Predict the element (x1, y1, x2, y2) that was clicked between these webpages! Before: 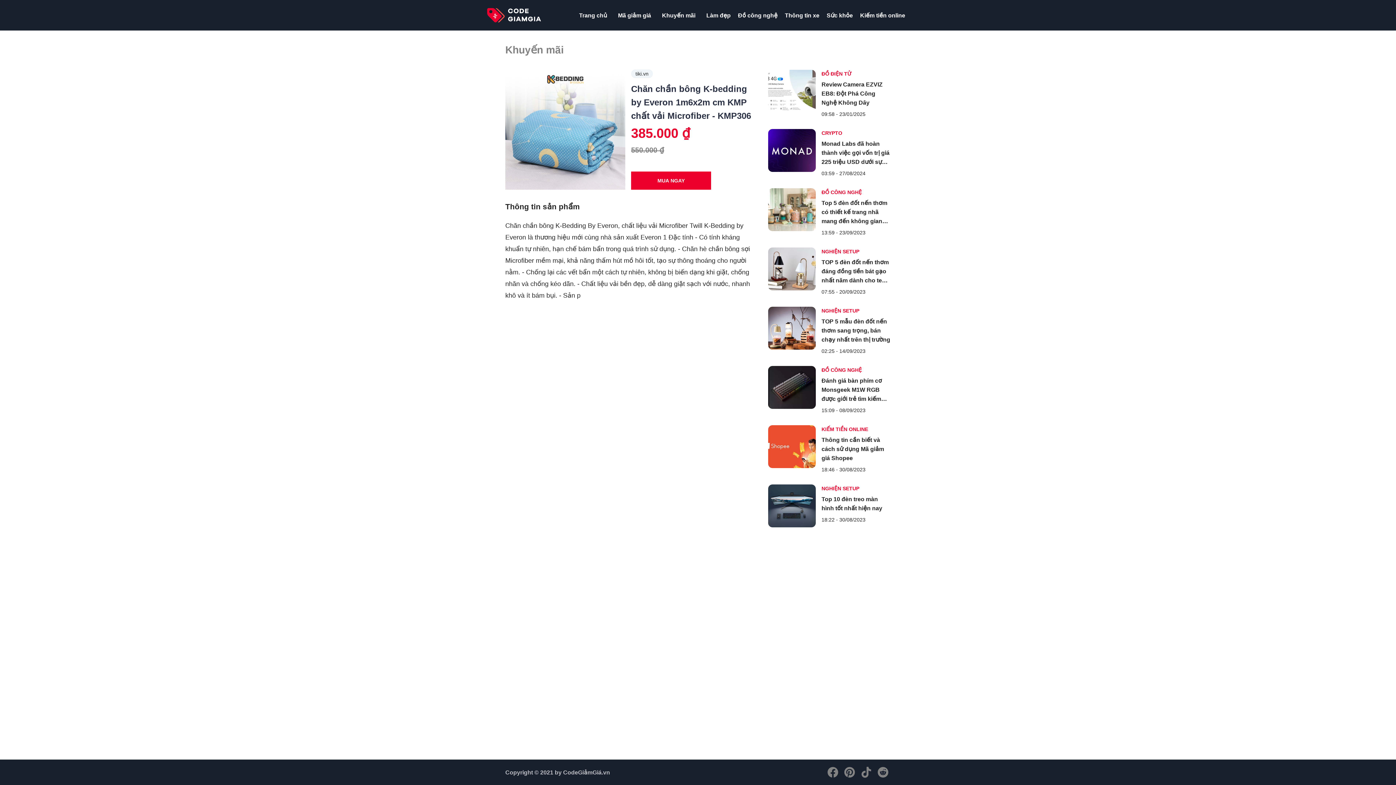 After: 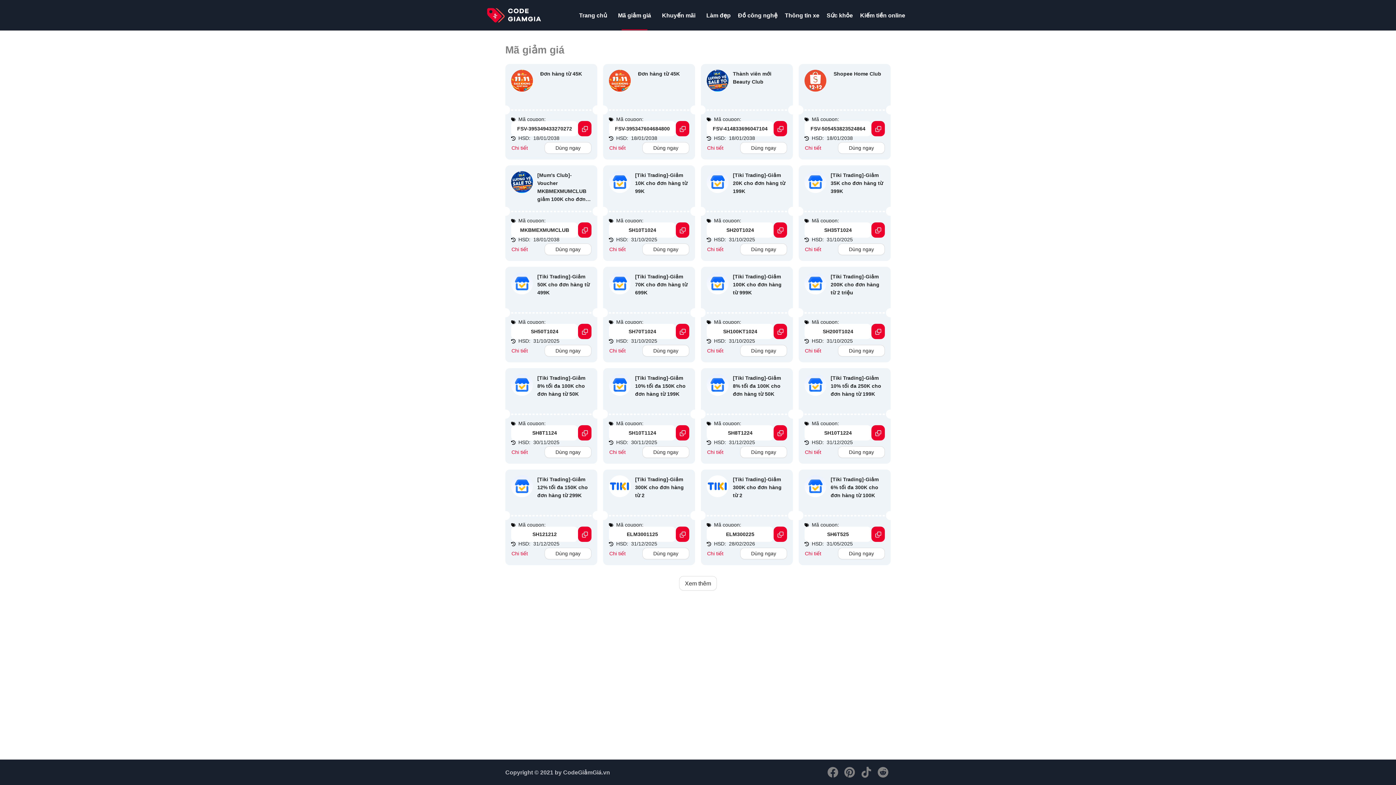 Action: label: Mã giảm giá bbox: (618, 7, 651, 23)